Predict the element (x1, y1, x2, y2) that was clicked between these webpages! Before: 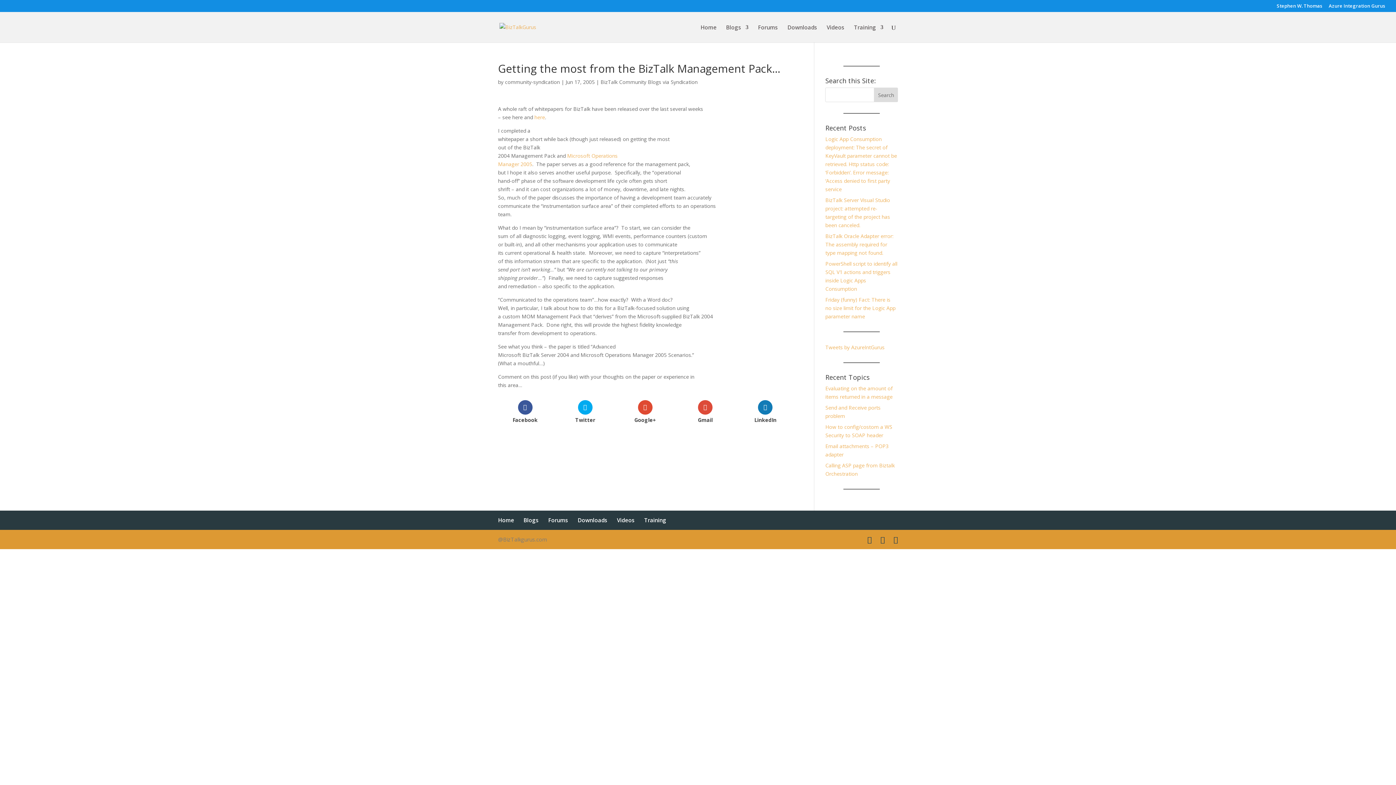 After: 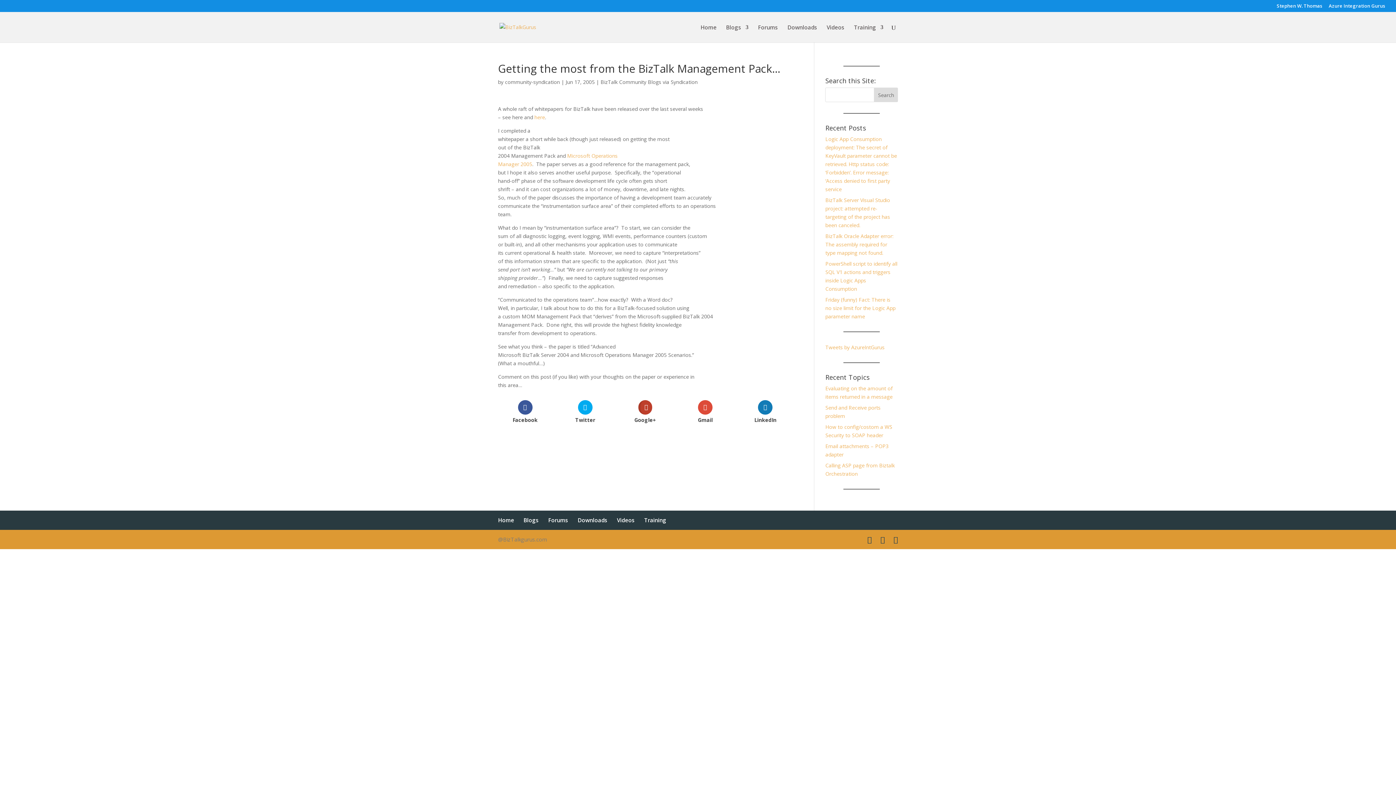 Action: label: Google+ bbox: (618, 400, 672, 428)